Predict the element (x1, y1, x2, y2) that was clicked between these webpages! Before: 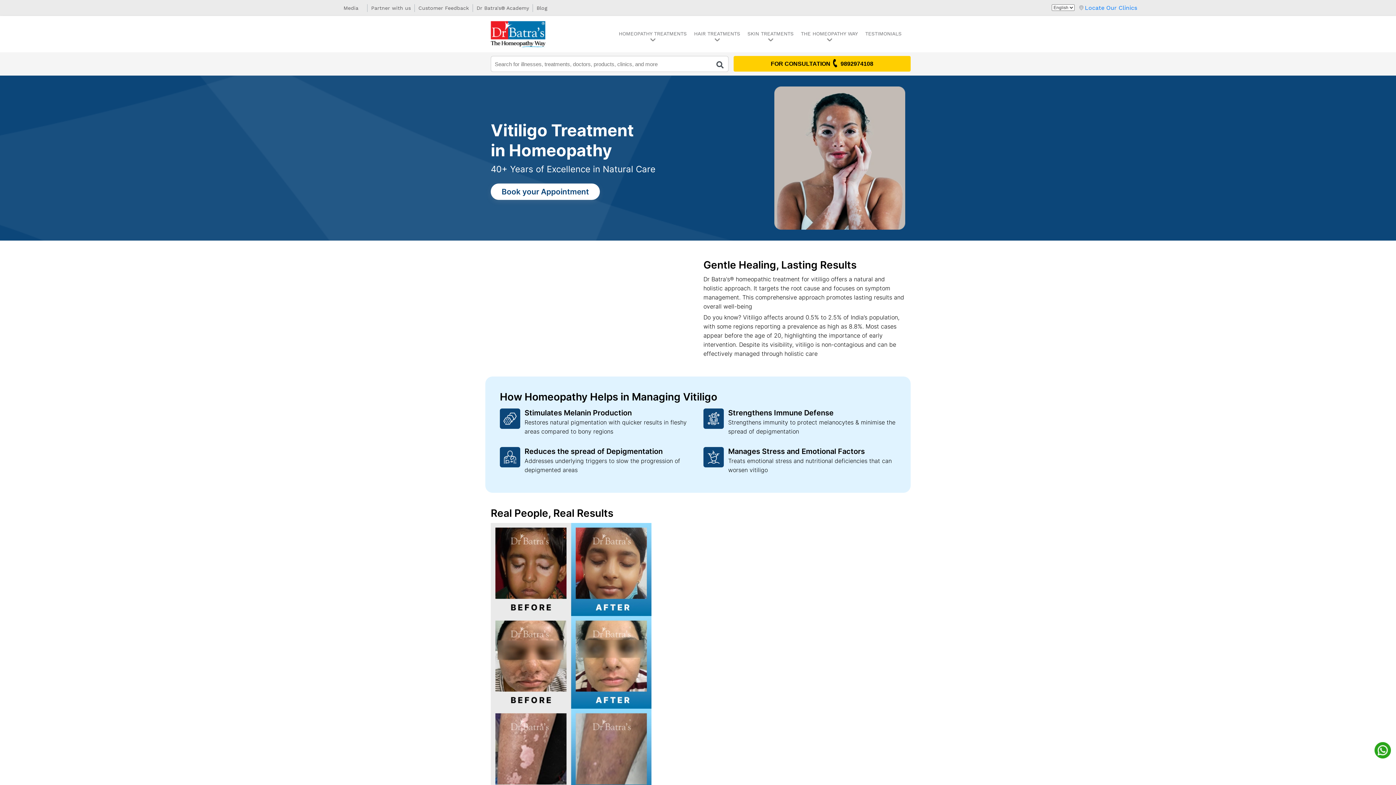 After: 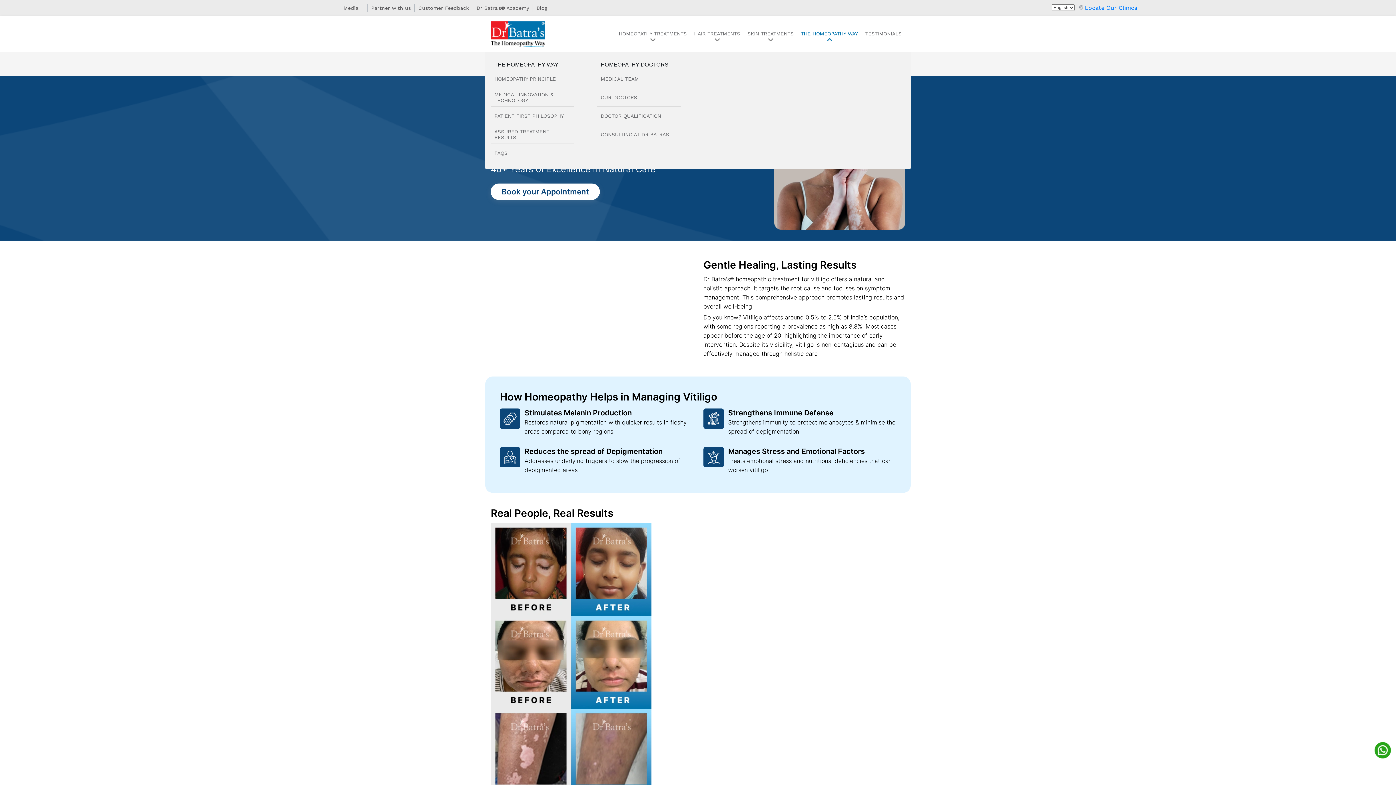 Action: bbox: (797, 30, 861, 38) label: THE HOMEOPATHY WAY